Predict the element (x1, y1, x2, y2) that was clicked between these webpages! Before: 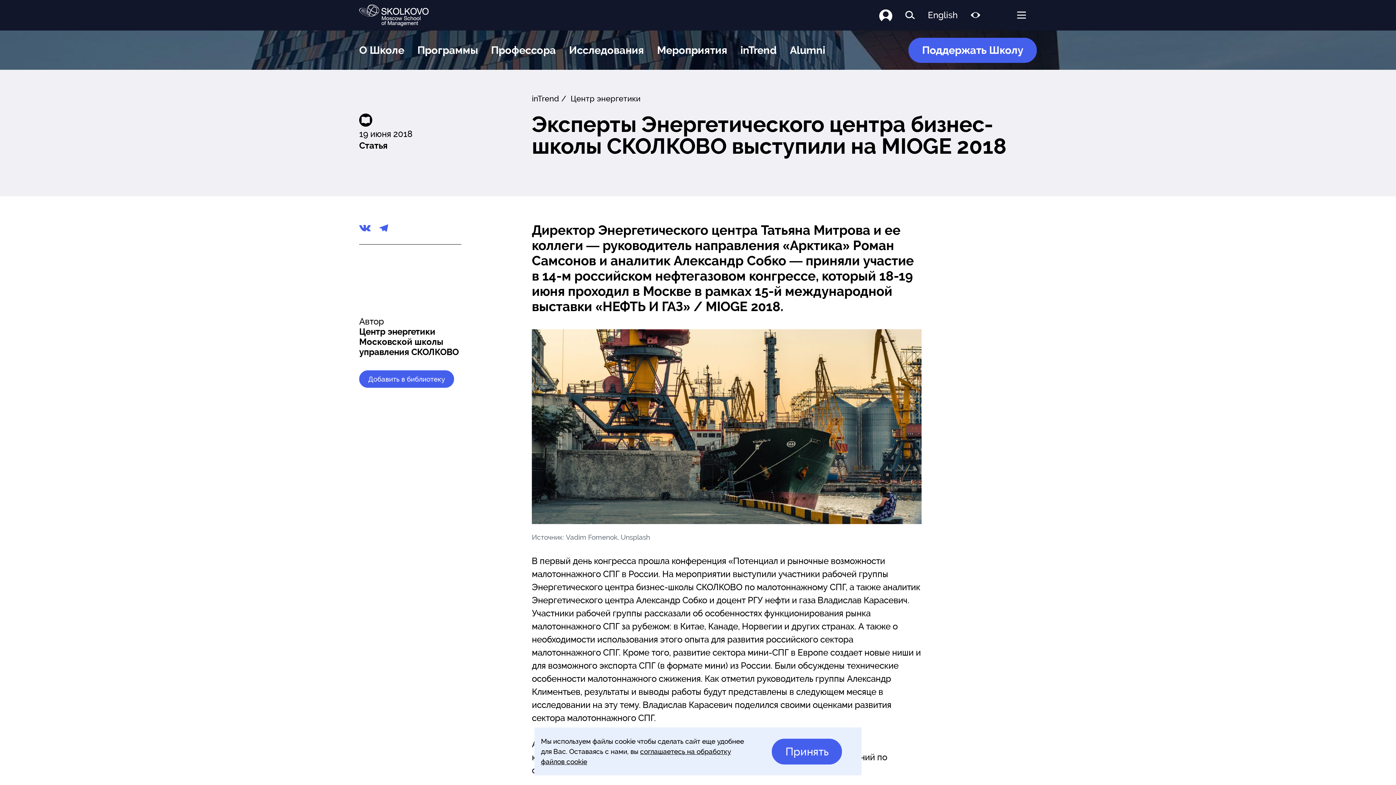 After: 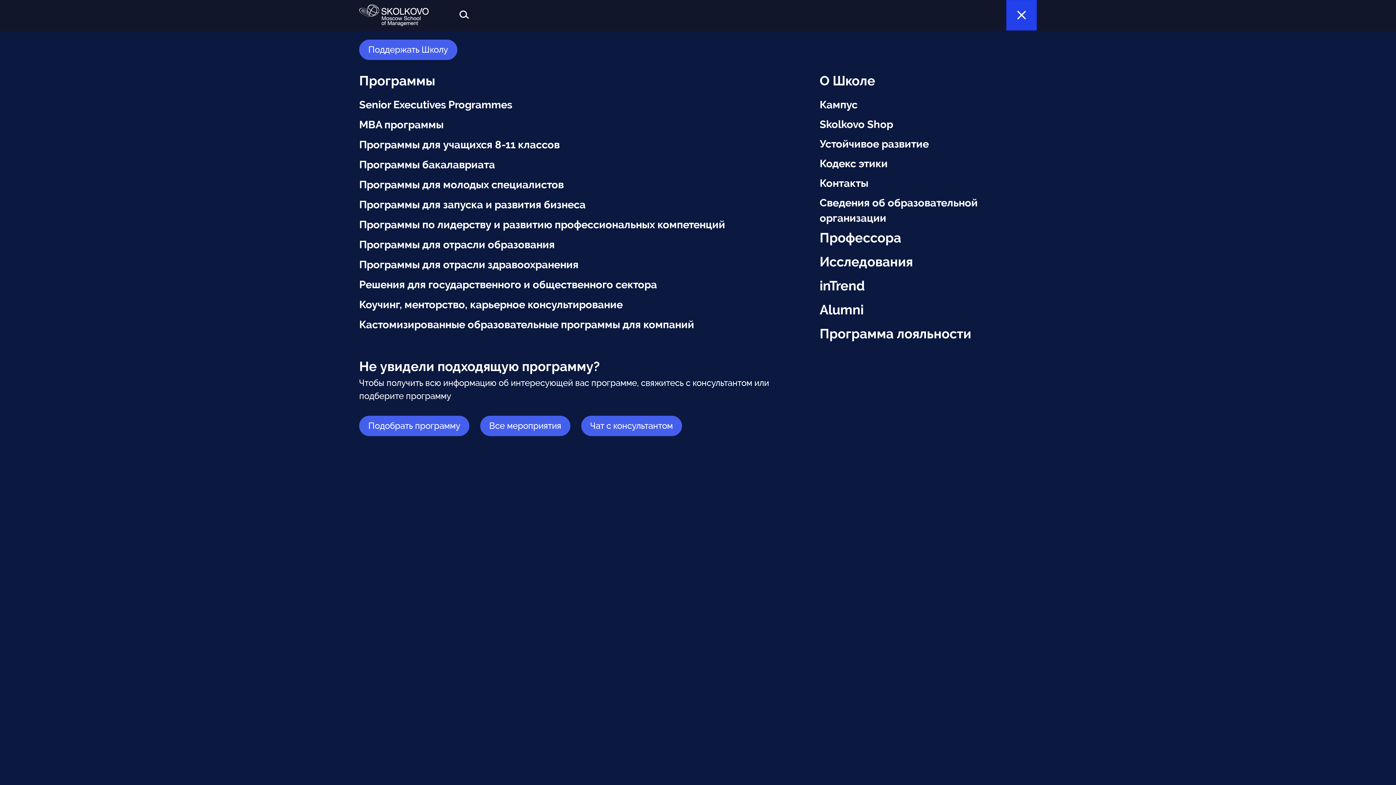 Action: bbox: (1006, 0, 1037, 30) label: Открыть меню